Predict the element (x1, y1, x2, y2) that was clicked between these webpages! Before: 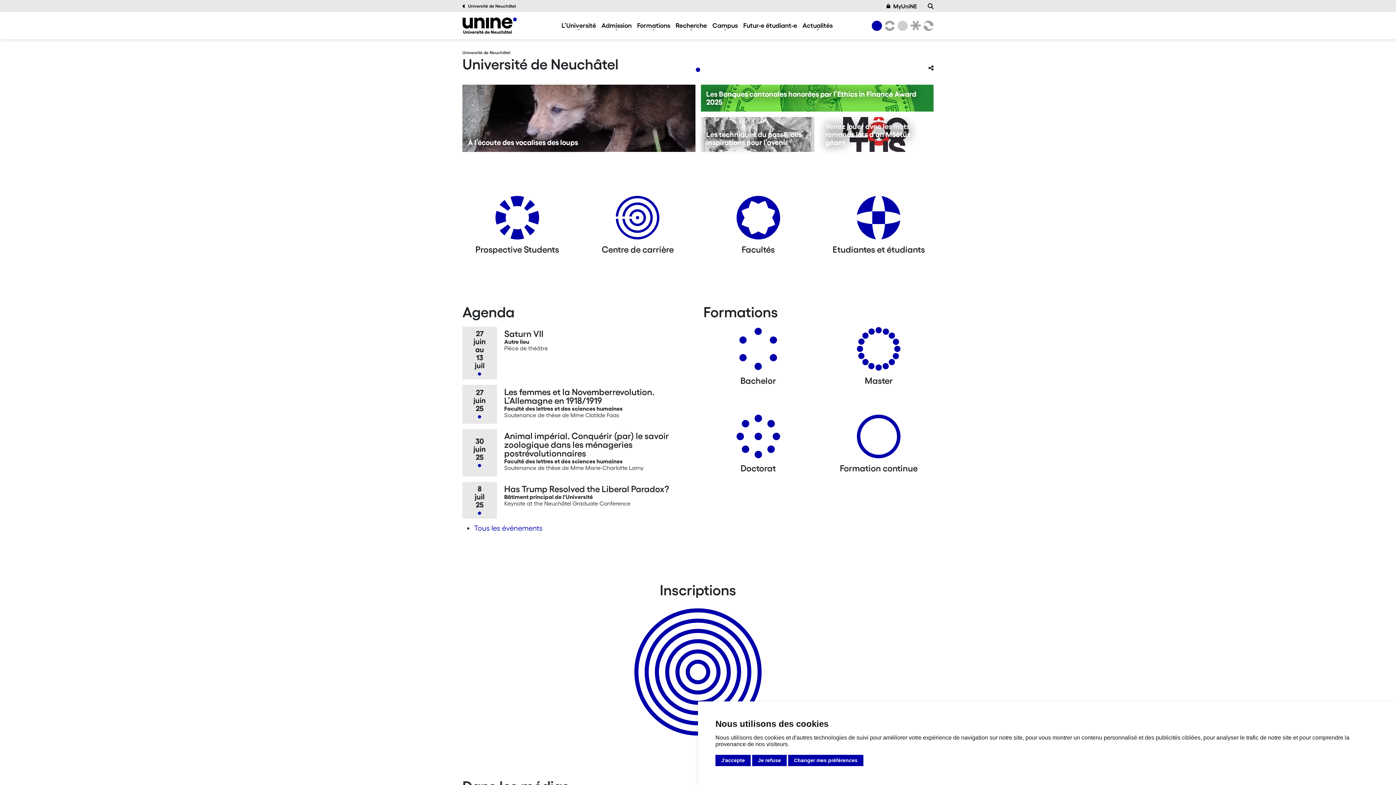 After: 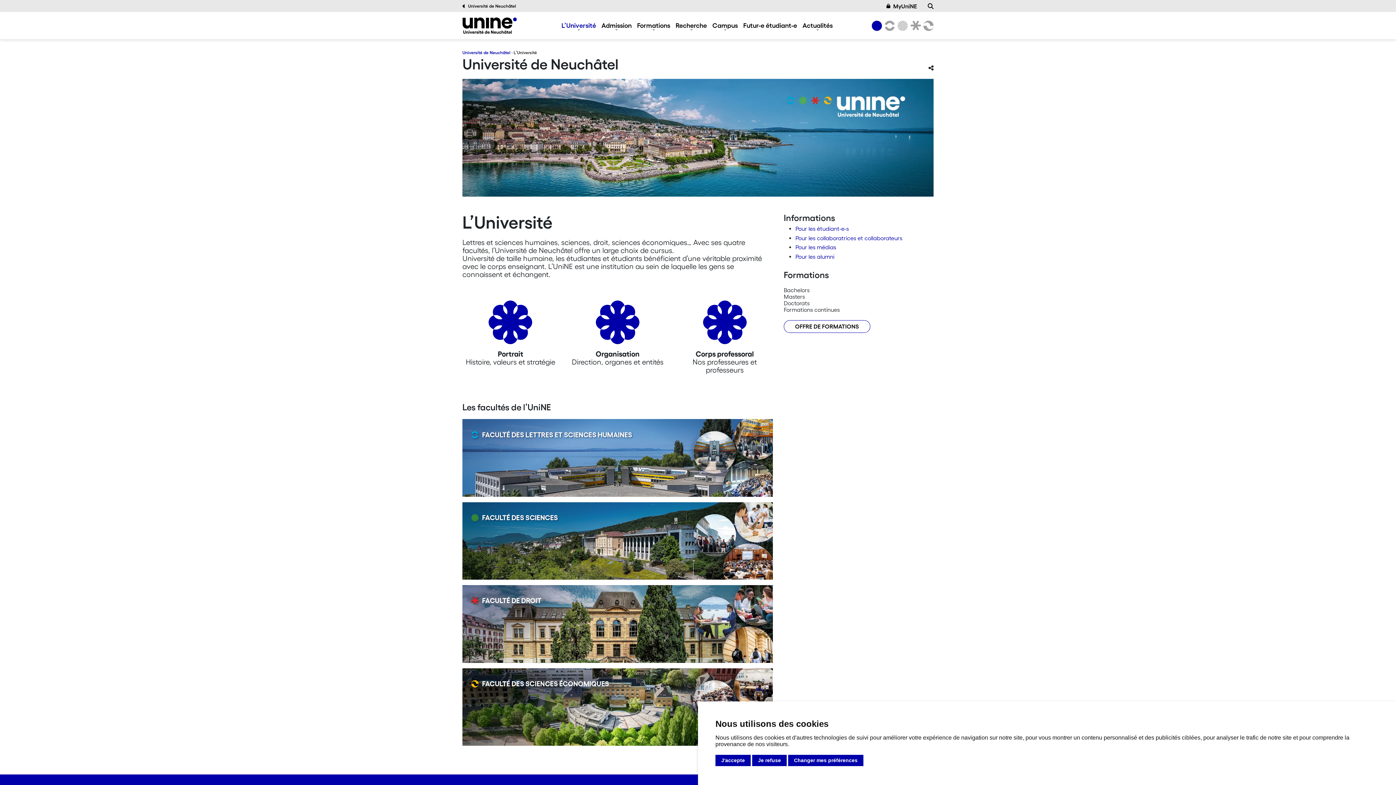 Action: bbox: (561, 21, 596, 29) label: L’Université